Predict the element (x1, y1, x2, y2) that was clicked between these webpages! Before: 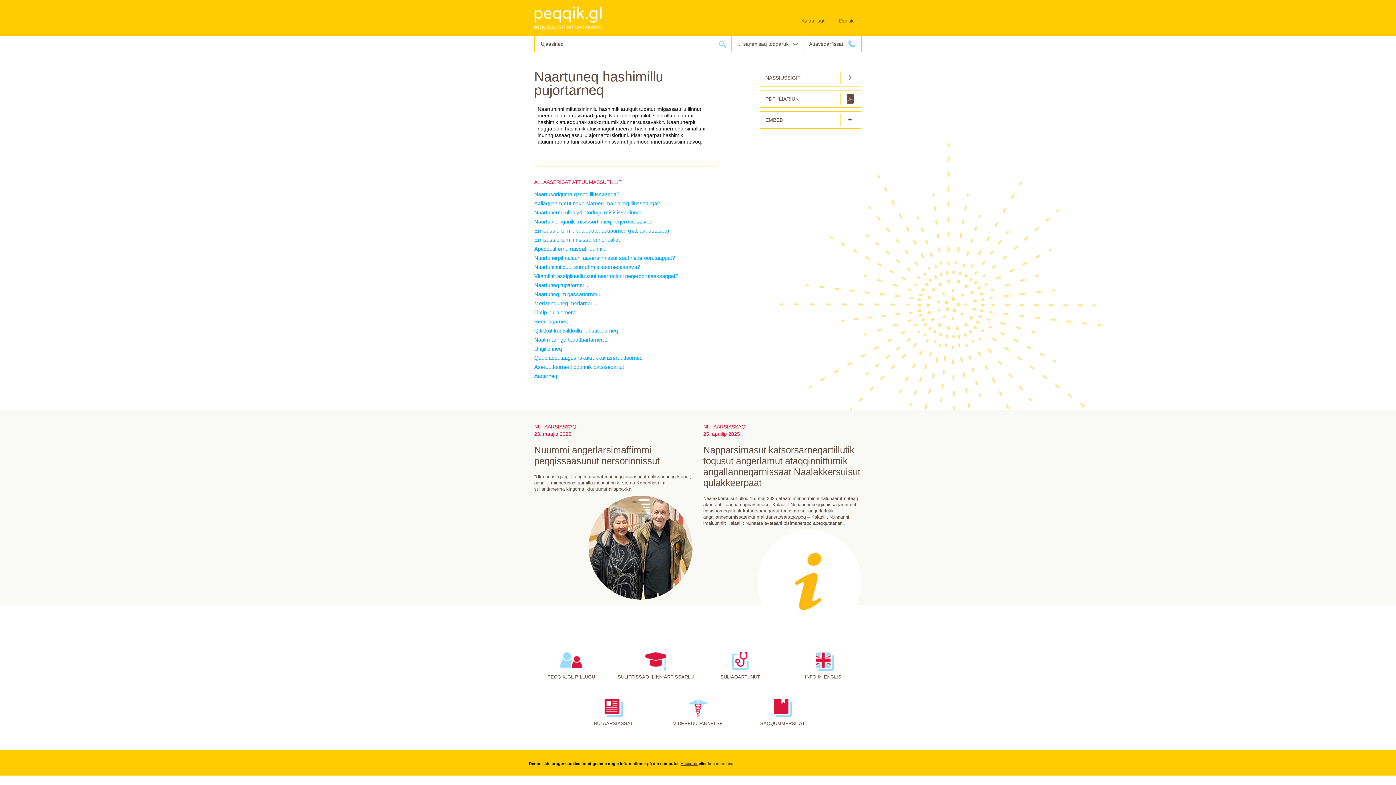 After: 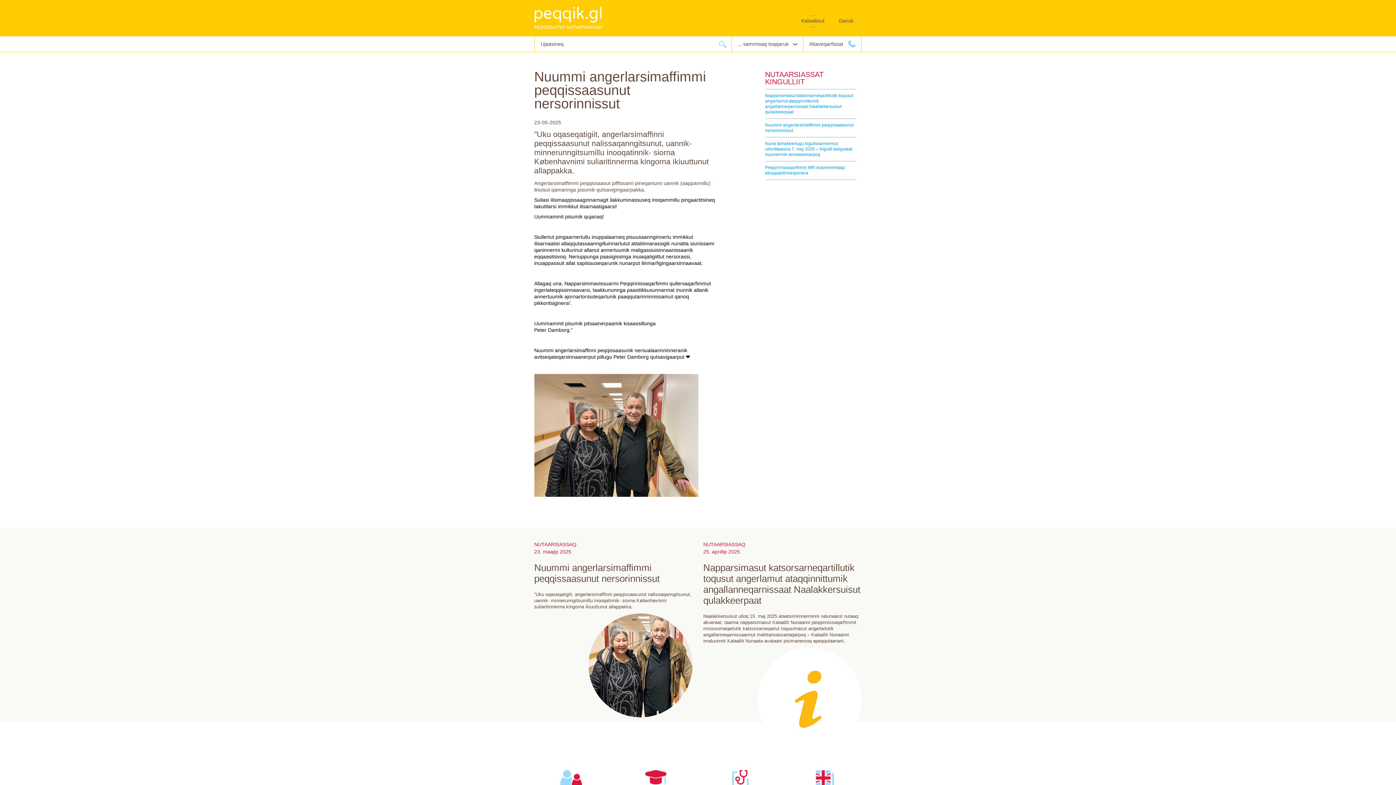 Action: label: NUTAARSIASSAQ
23. maajip 2025
Nuummi angerlarsimaffimmi peqqissaasunut nersorinnissut

”Uku oqaseqatigiit, angerlarsimaffinni peqqissaasunut nalissaqanngitsunut, uannik- minnerunngitsumillu inooqatinnik- siorna Københavnimi suliaritinnerma kingorna ikiuuttunut allappakka. bbox: (534, 424, 692, 599)